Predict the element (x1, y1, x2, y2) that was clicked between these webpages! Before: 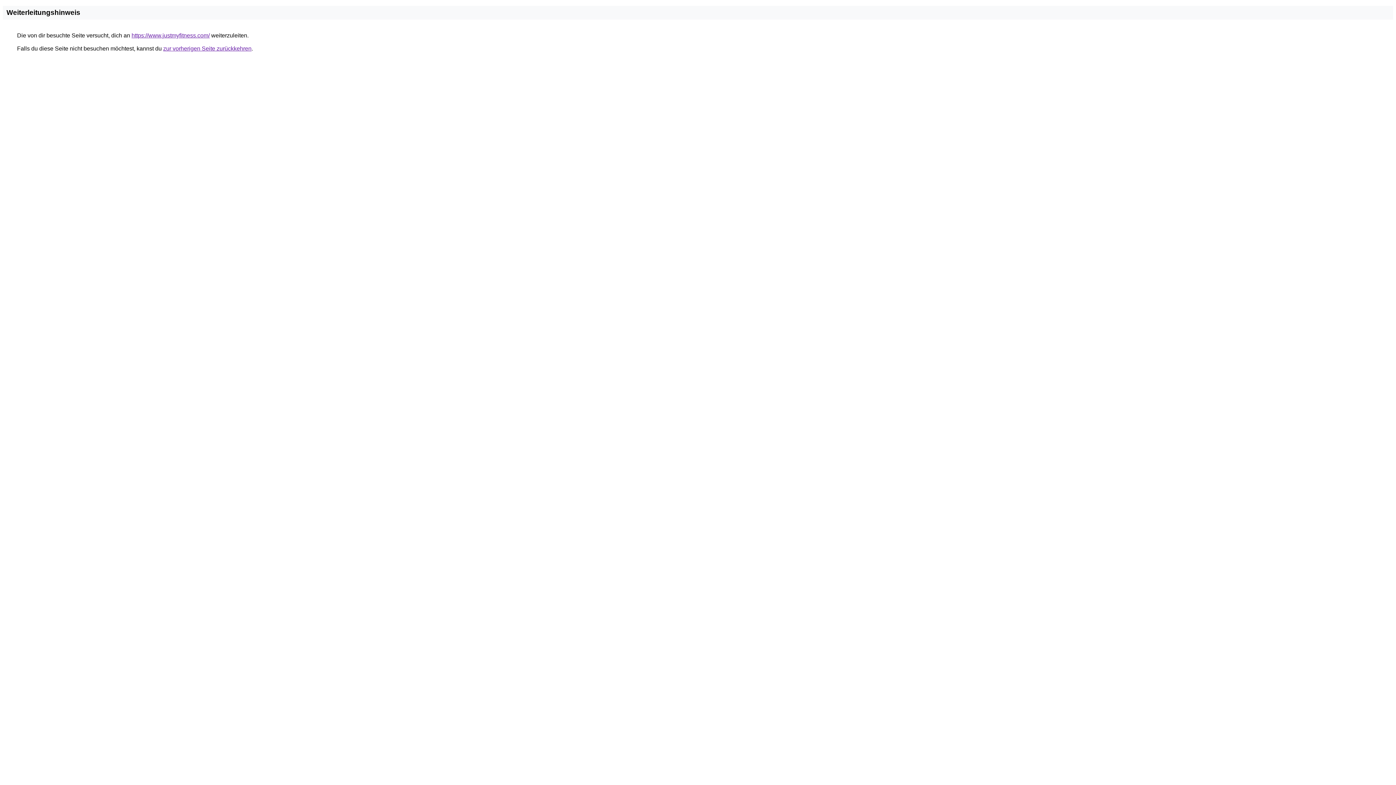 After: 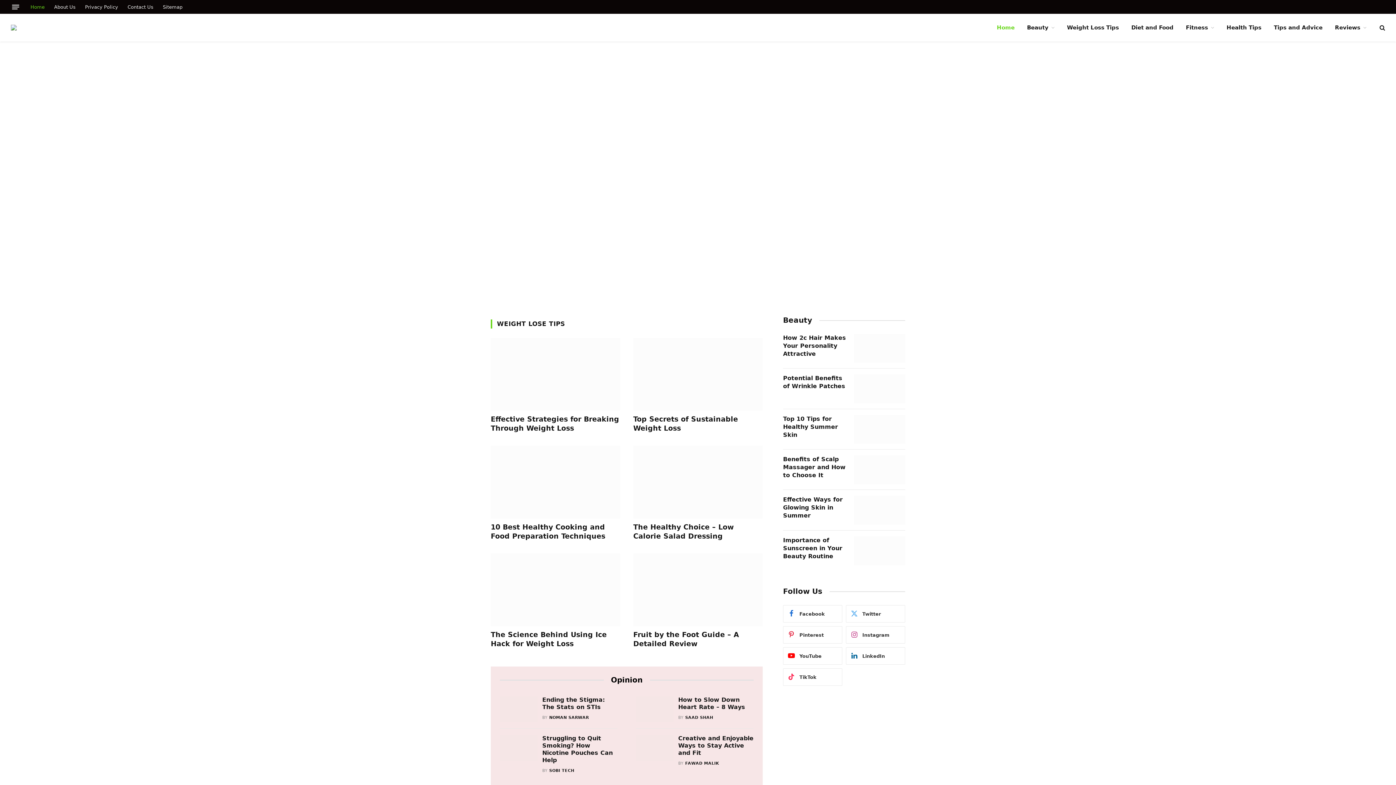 Action: label: https://www.justmyfitness.com/ bbox: (131, 32, 209, 38)